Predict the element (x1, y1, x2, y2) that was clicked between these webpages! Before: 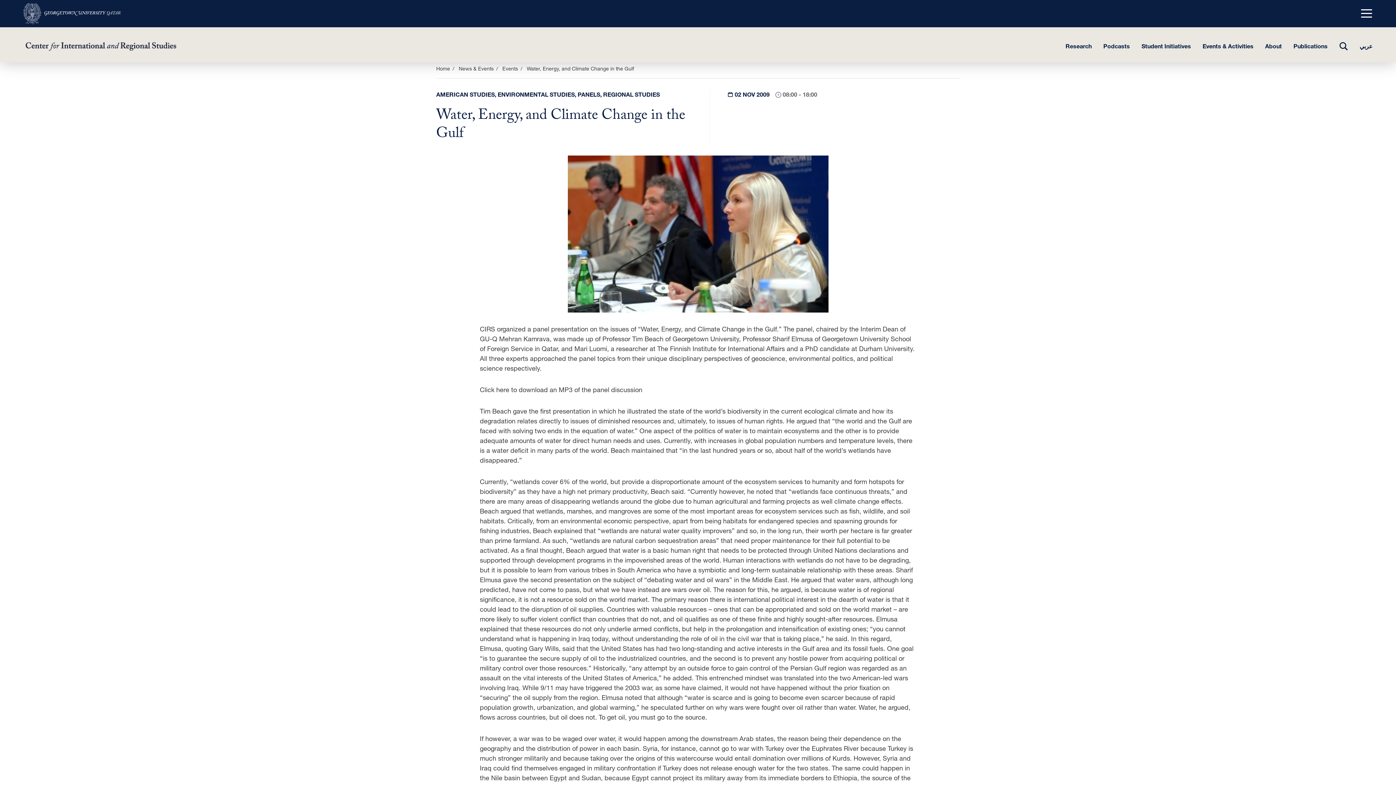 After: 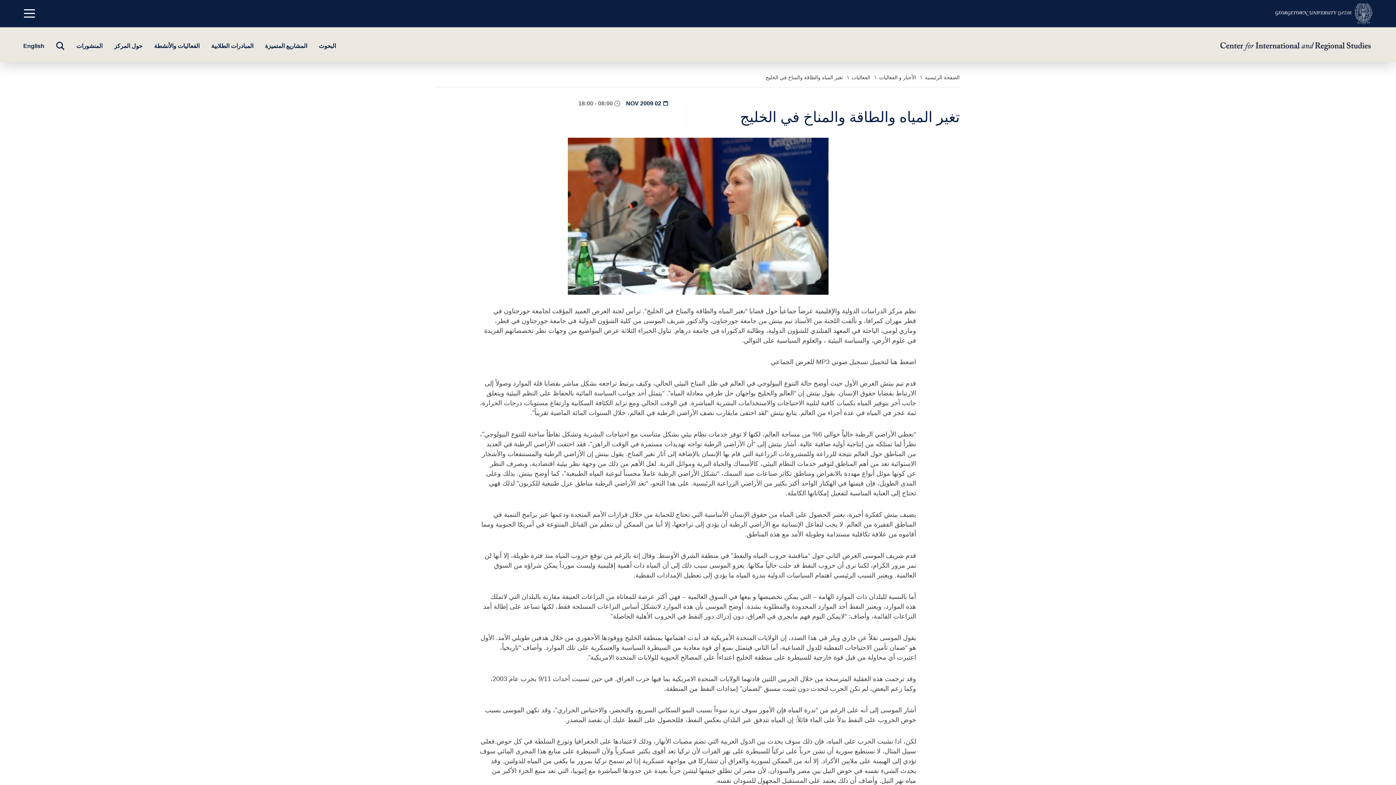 Action: bbox: (1360, 37, 1373, 54) label: عربي